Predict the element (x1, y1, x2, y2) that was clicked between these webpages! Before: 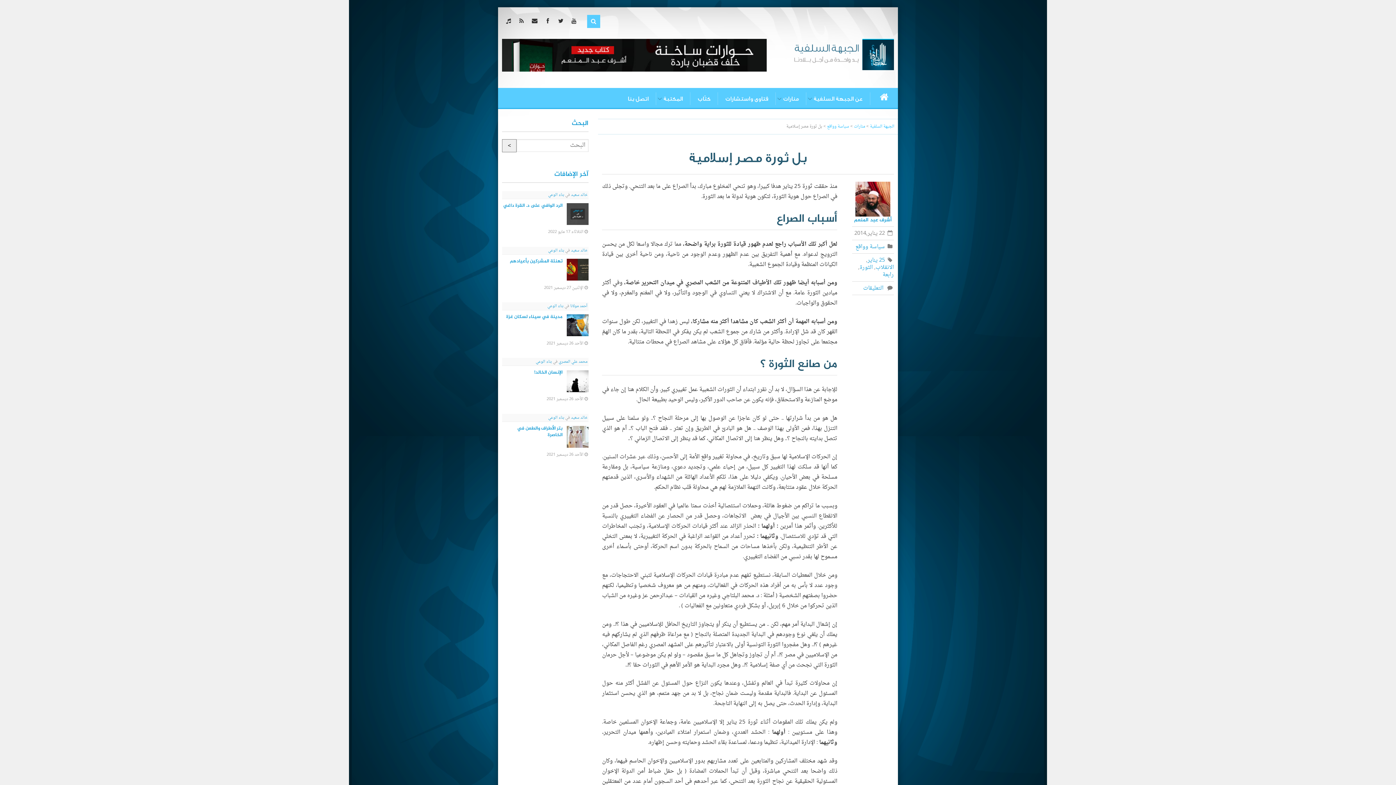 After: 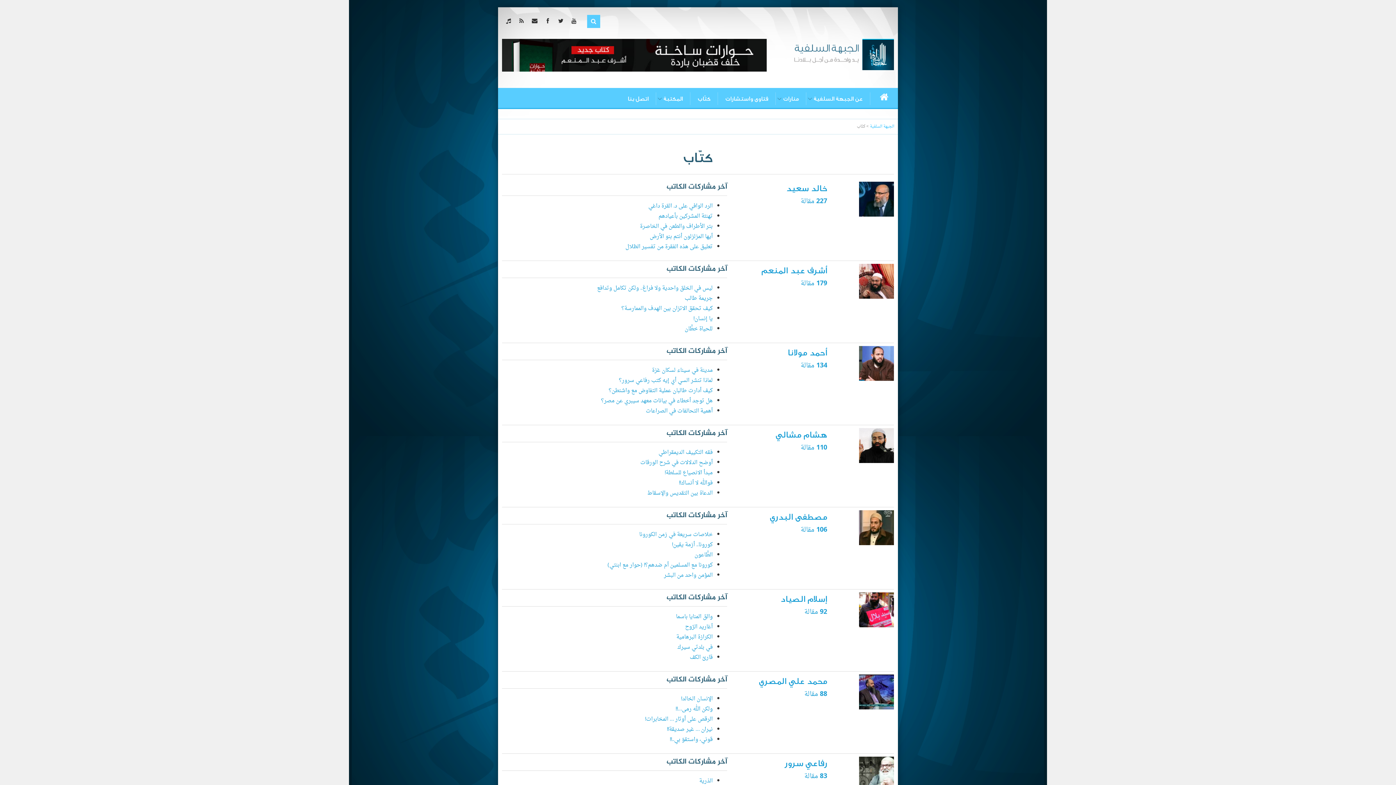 Action: label: كتّاب bbox: (690, 92, 717, 105)